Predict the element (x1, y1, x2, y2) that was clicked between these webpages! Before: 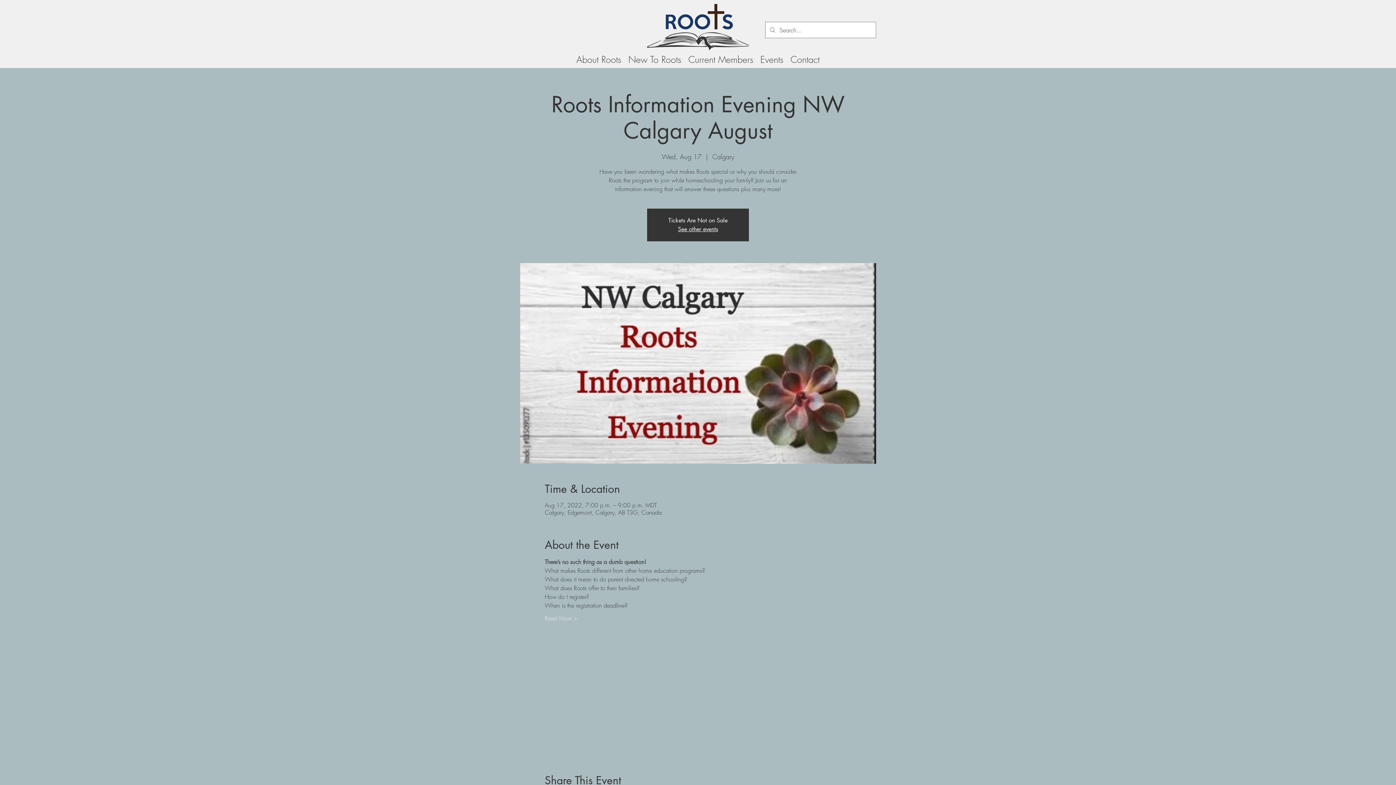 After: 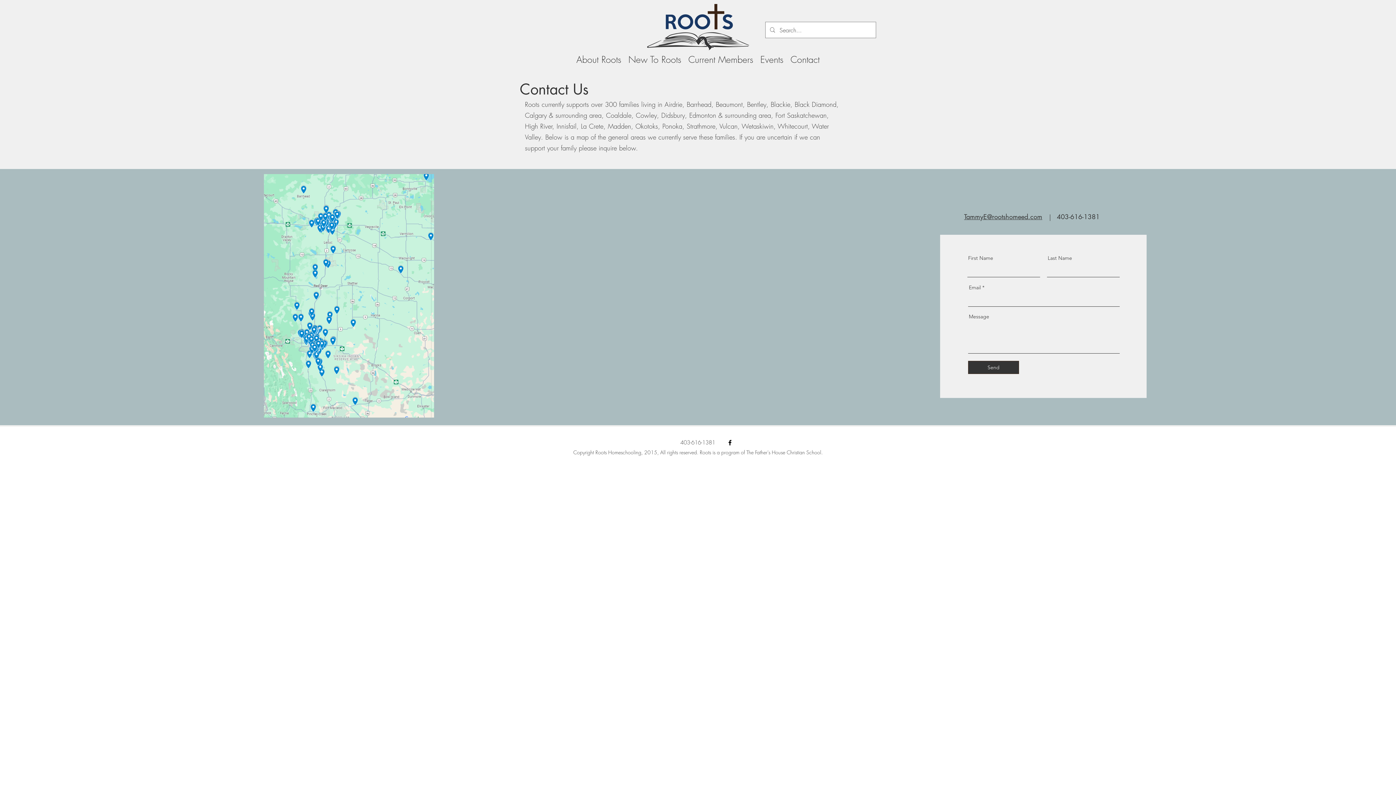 Action: label: Contact bbox: (787, 53, 823, 64)